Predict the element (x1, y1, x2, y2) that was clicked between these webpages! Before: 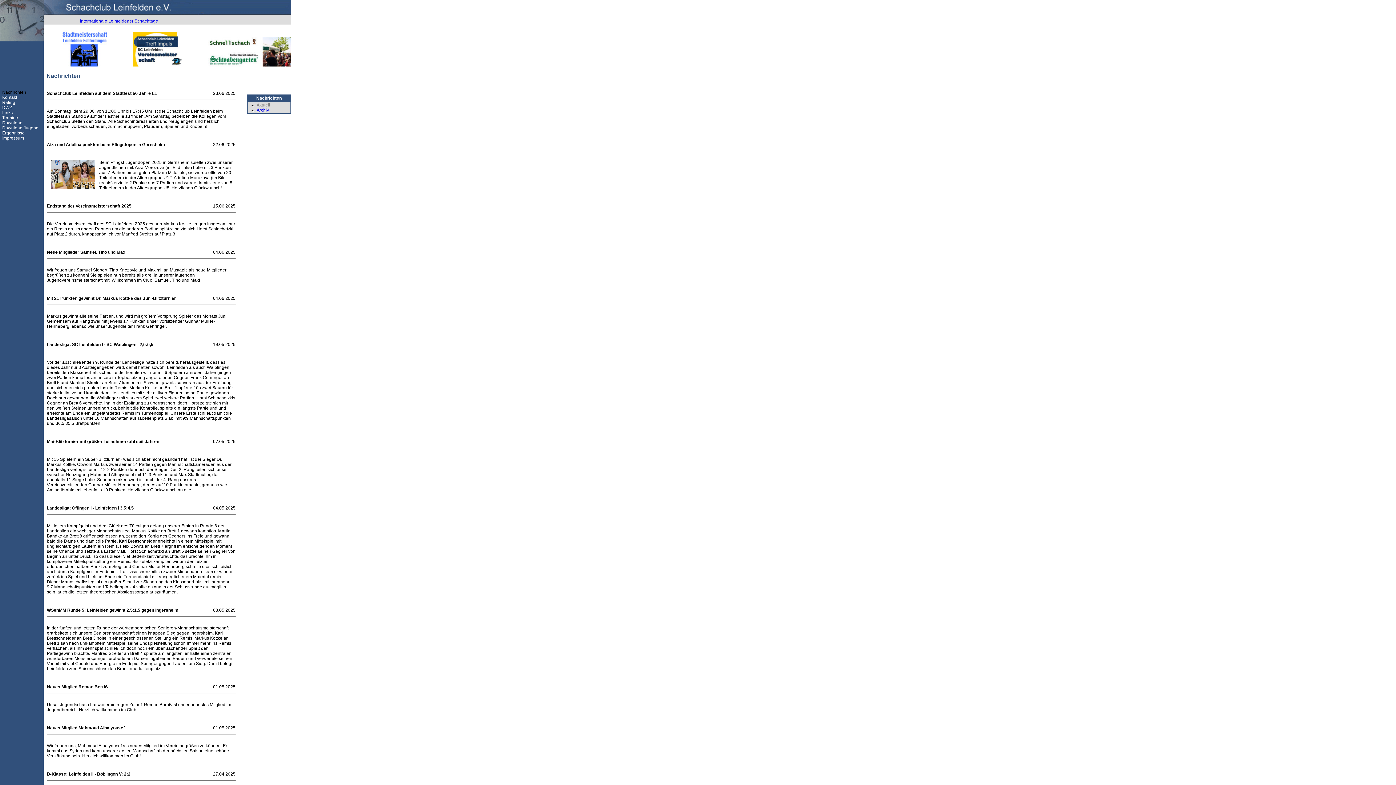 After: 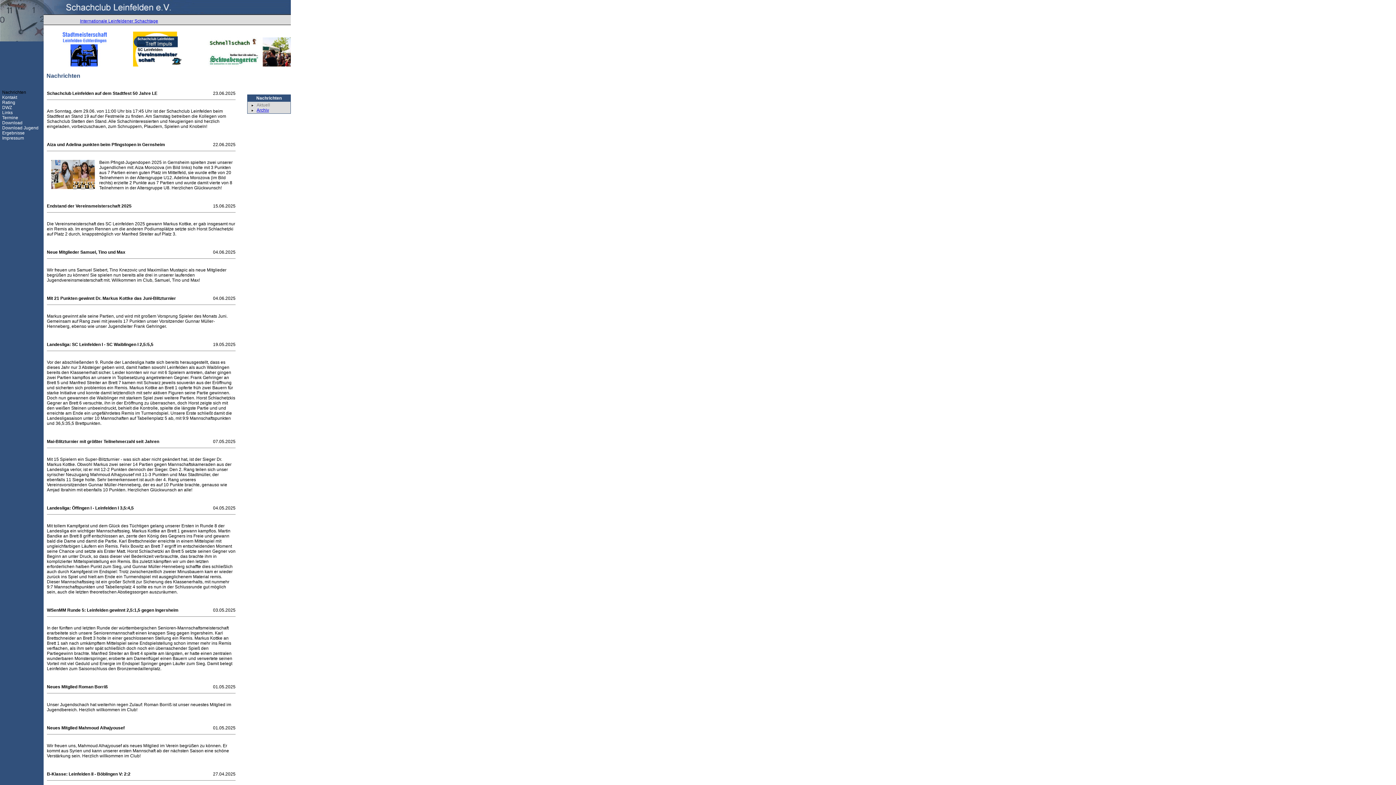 Action: bbox: (133, 62, 181, 67)